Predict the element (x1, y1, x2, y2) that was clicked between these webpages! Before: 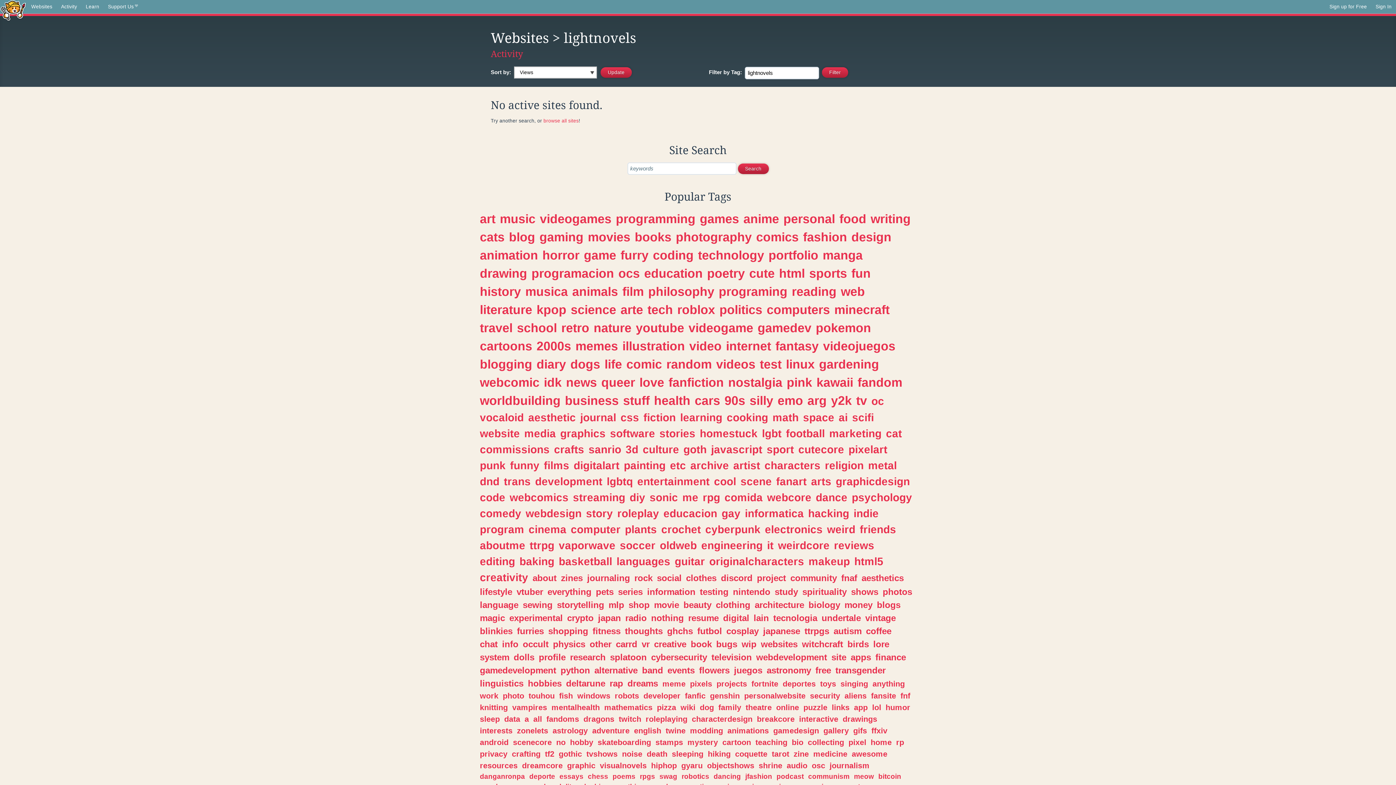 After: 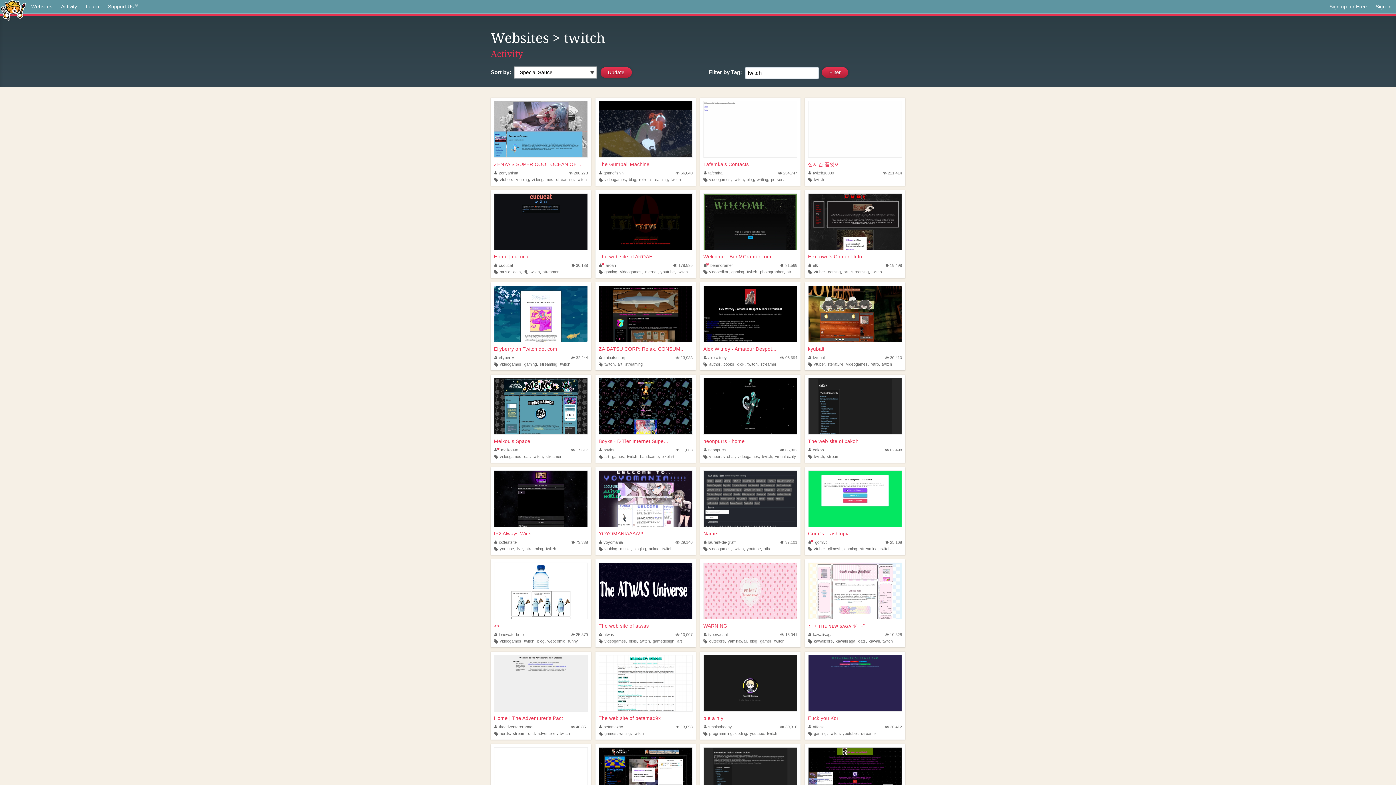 Action: bbox: (618, 714, 641, 723) label: twitch